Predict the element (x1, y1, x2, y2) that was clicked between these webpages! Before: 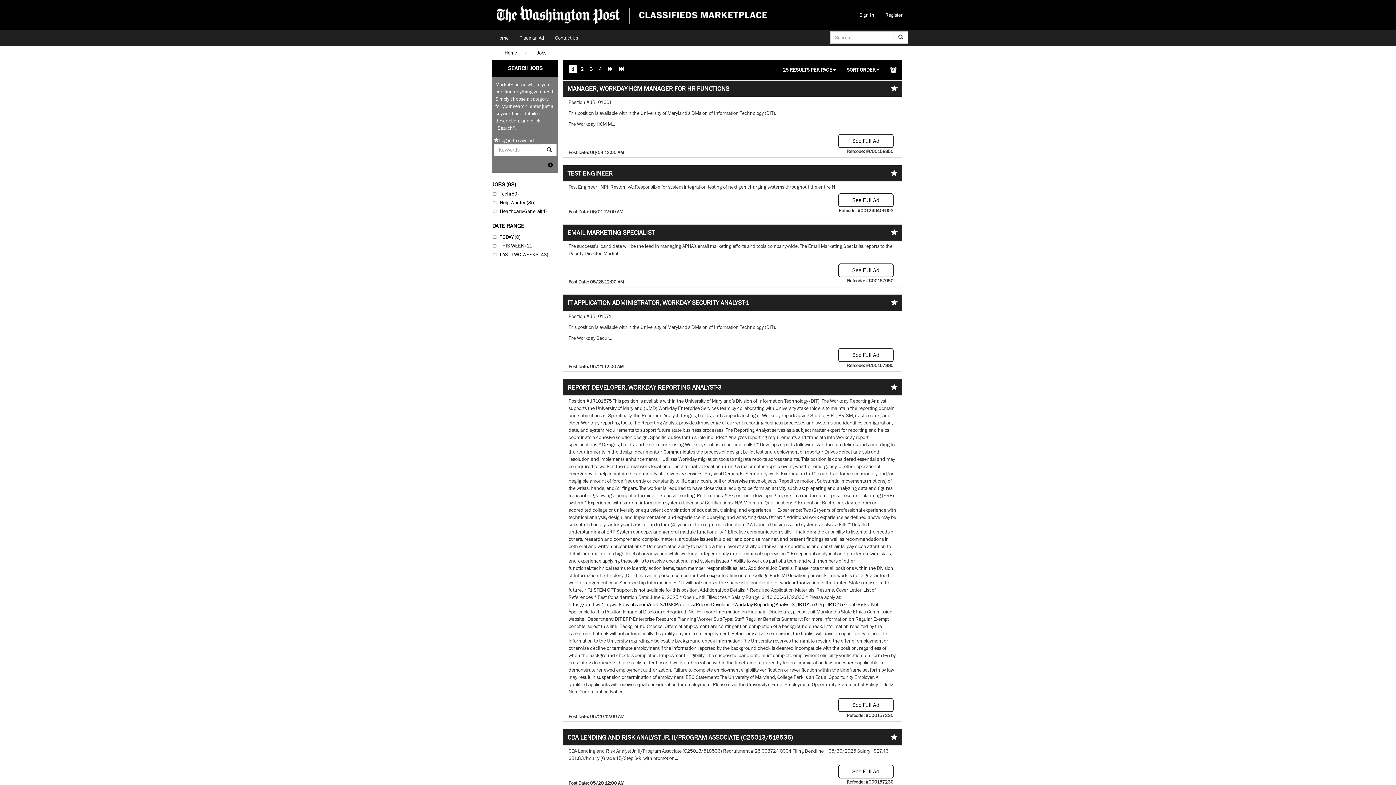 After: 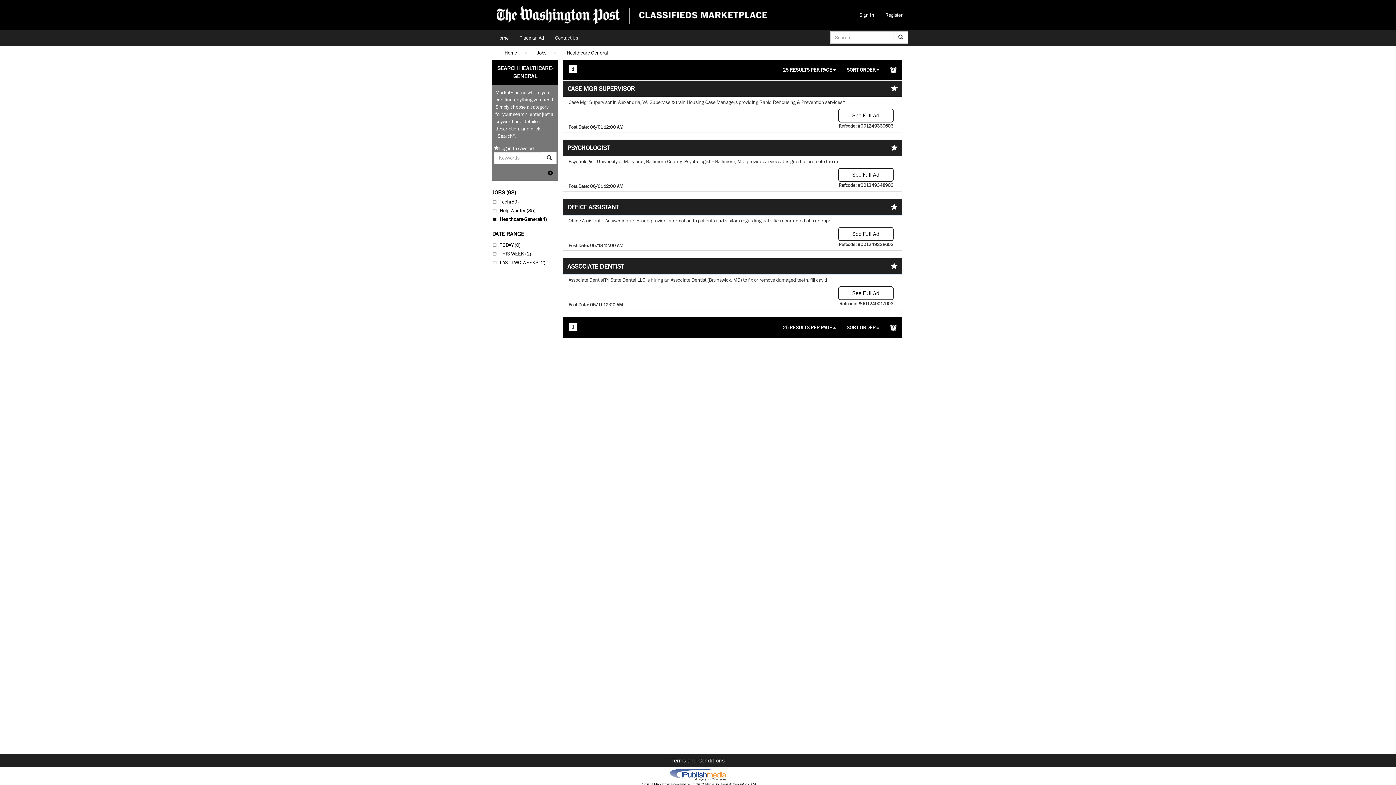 Action: label: Healthcare-General(4) bbox: (500, 208, 546, 214)